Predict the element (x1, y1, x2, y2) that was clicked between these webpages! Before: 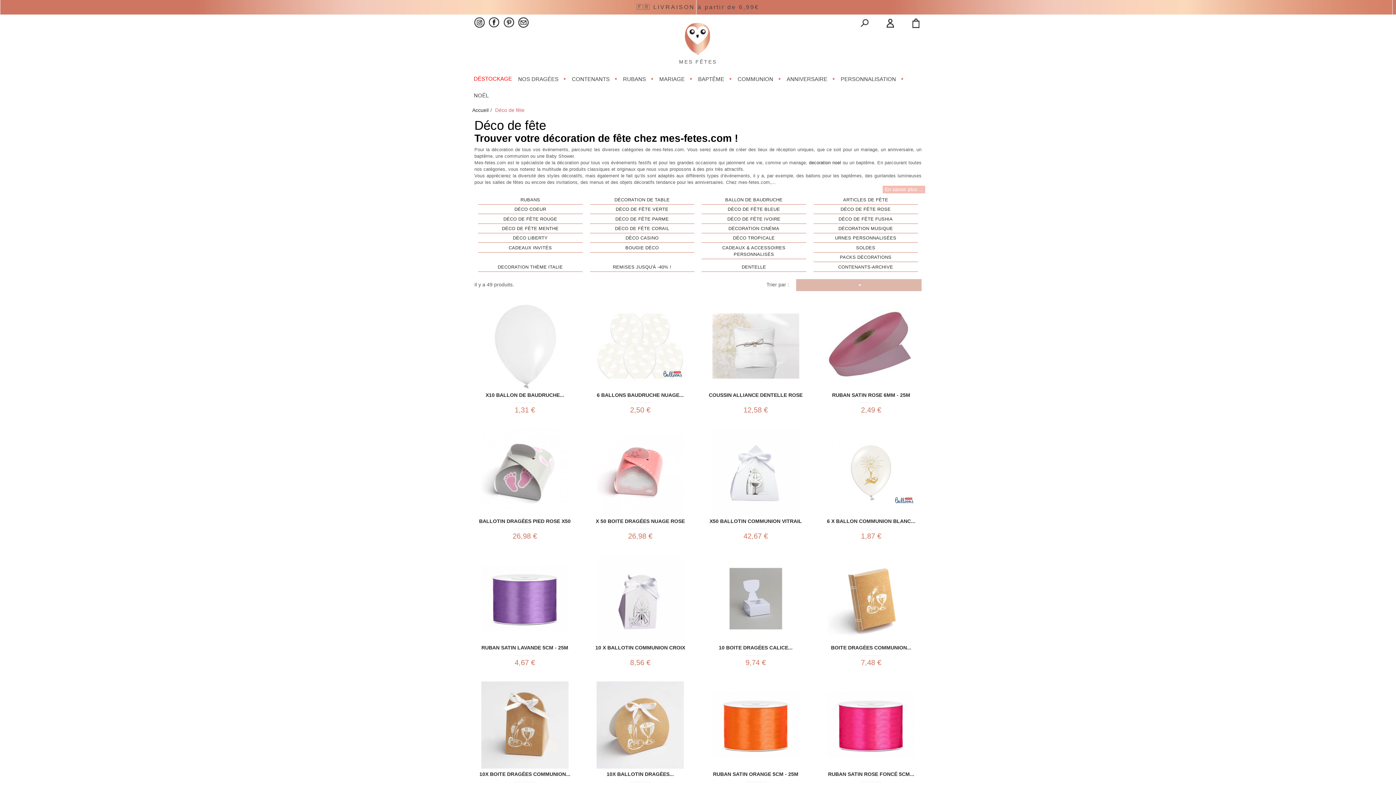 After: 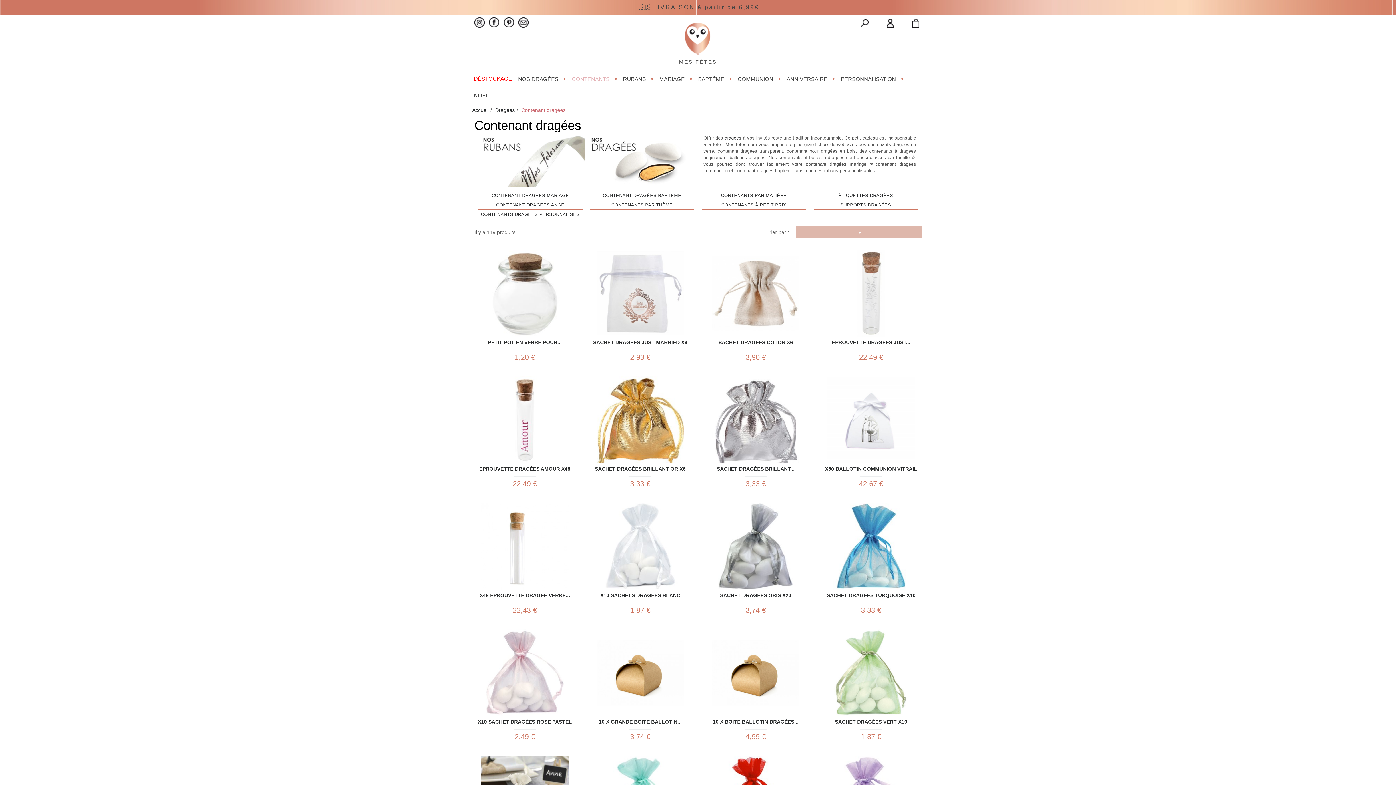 Action: label: CONTENANTS bbox: (568, 70, 620, 87)